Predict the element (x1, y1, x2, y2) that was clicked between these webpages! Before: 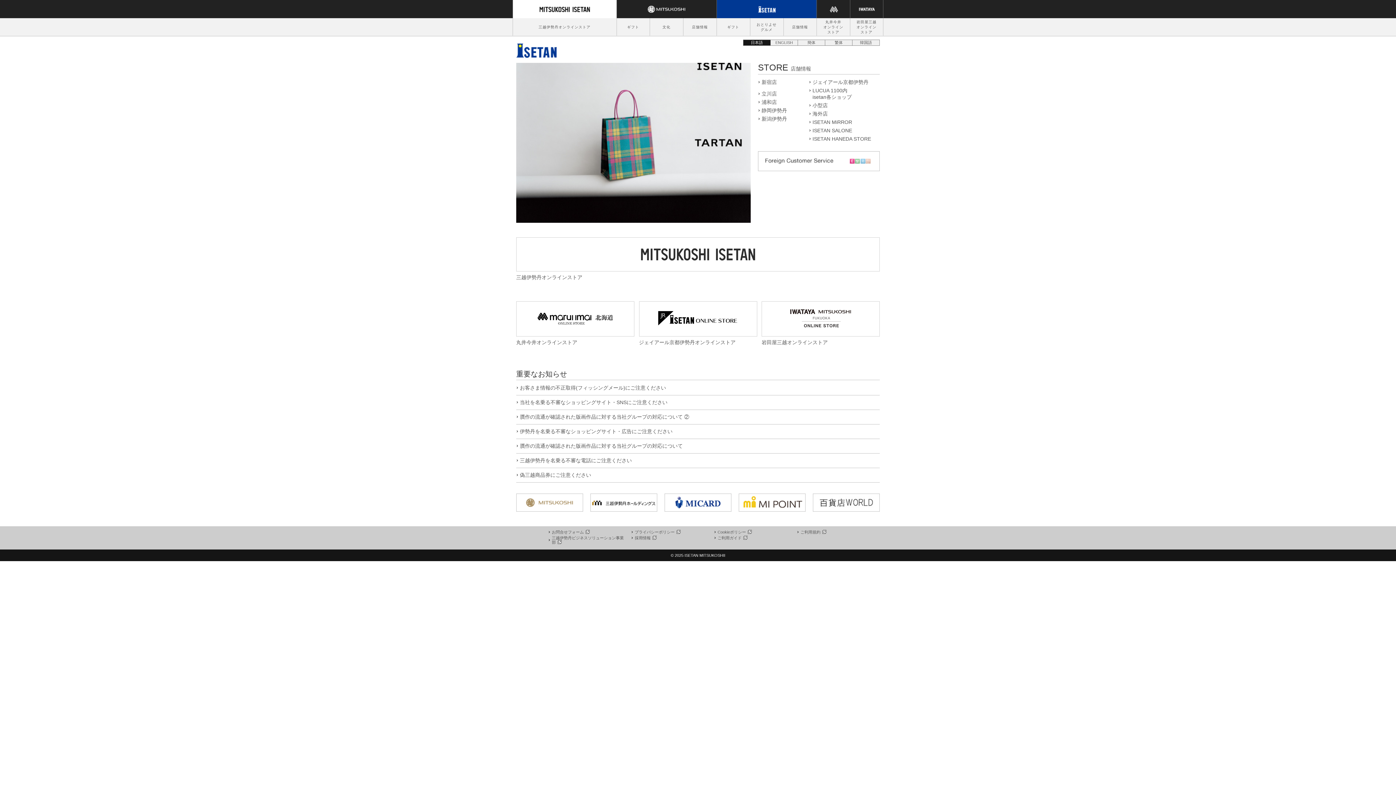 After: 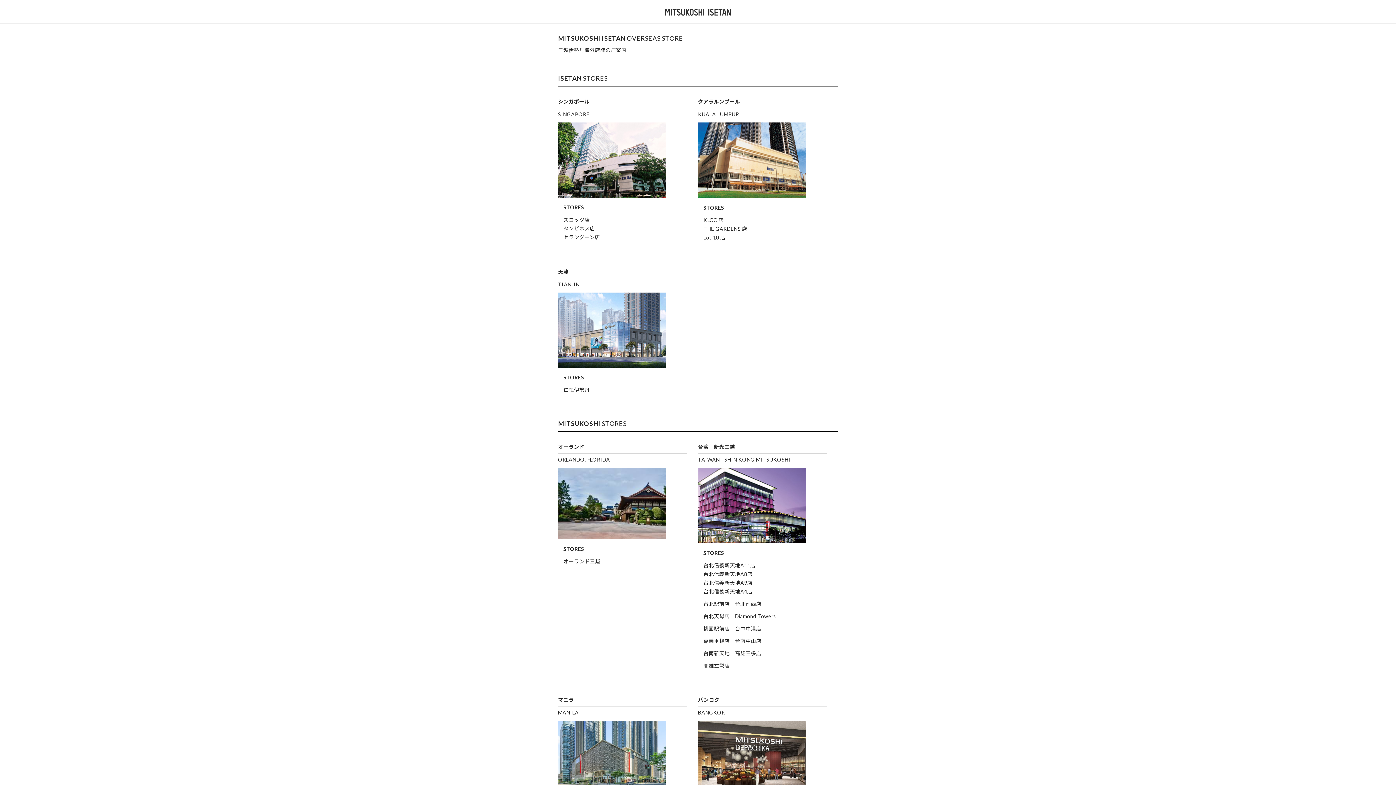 Action: label: 海外店 bbox: (812, 110, 828, 116)